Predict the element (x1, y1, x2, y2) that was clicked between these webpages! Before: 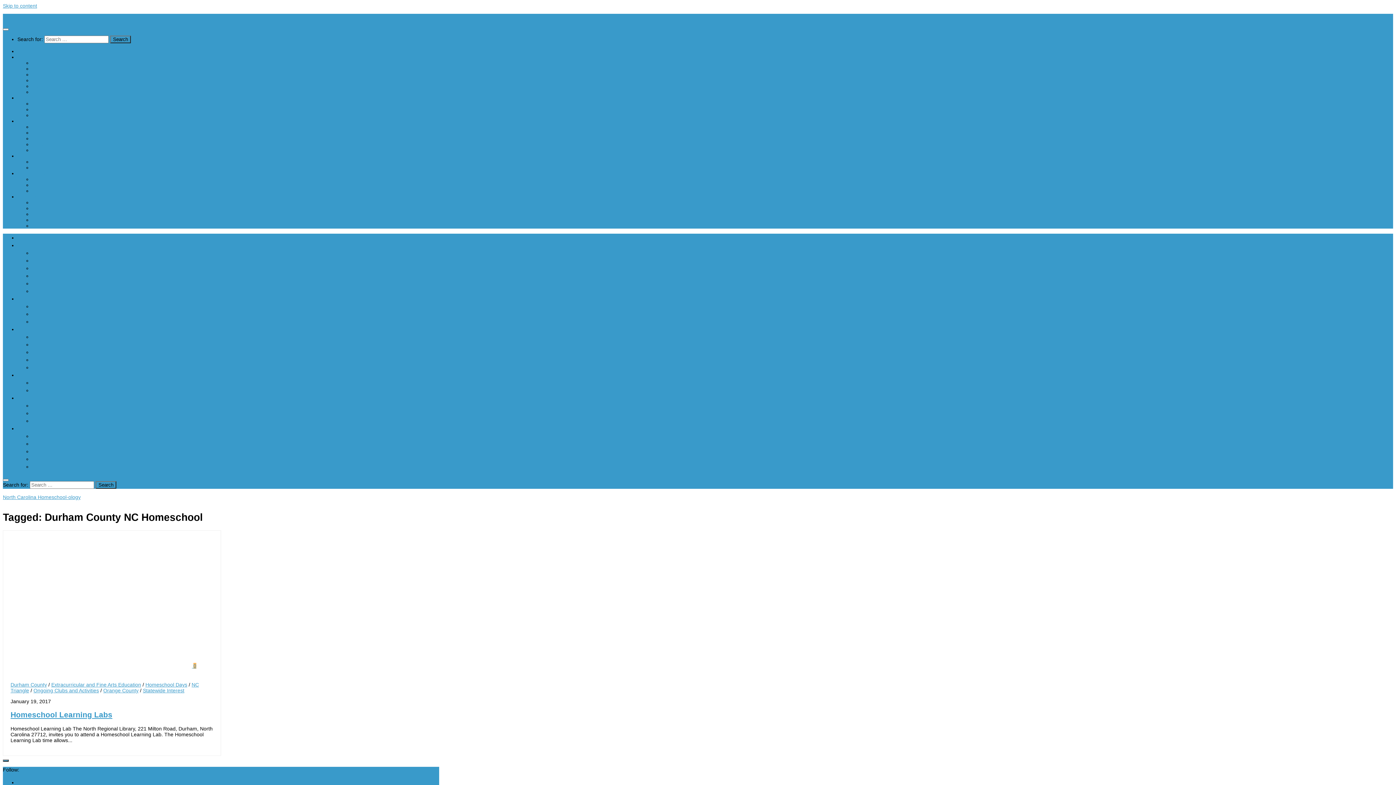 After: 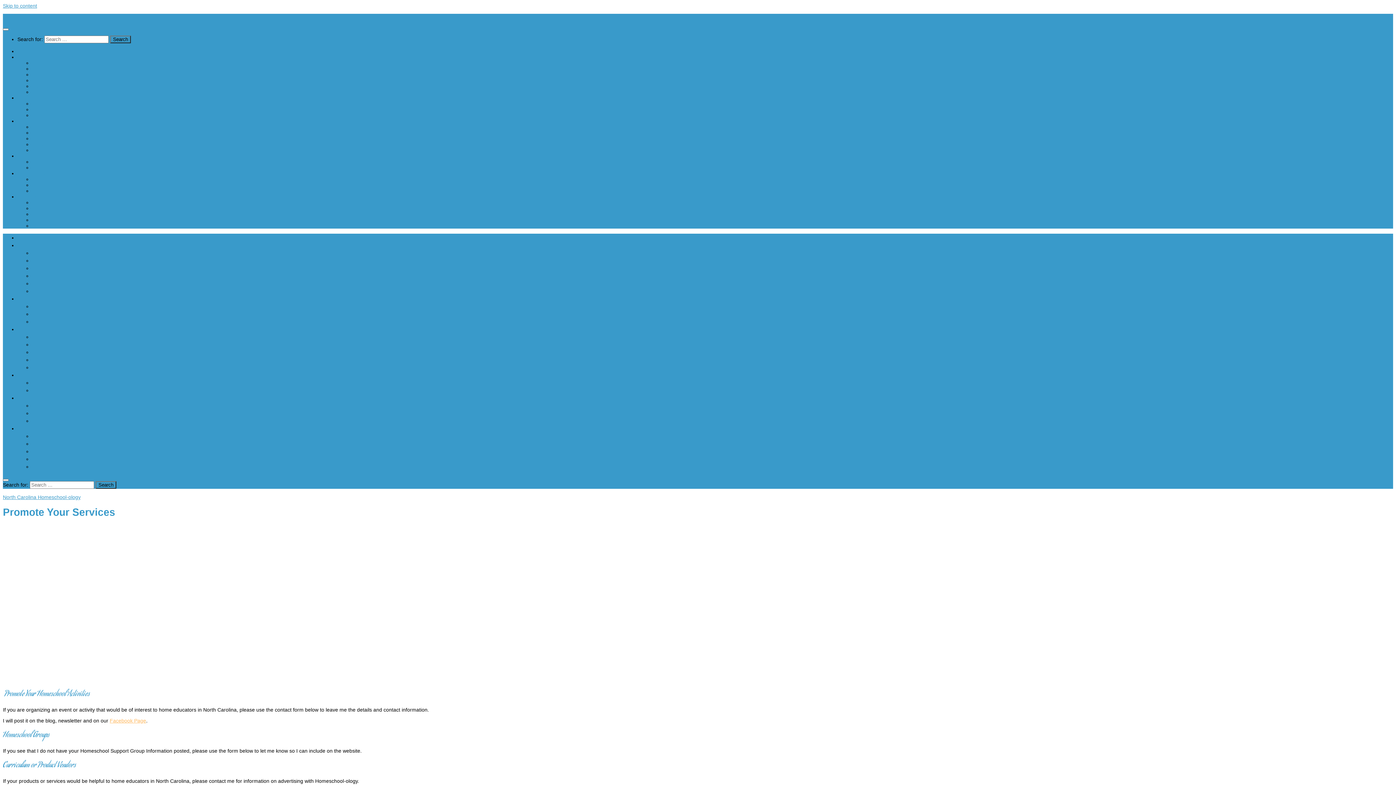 Action: label: Promote Your Services bbox: (32, 199, 84, 205)